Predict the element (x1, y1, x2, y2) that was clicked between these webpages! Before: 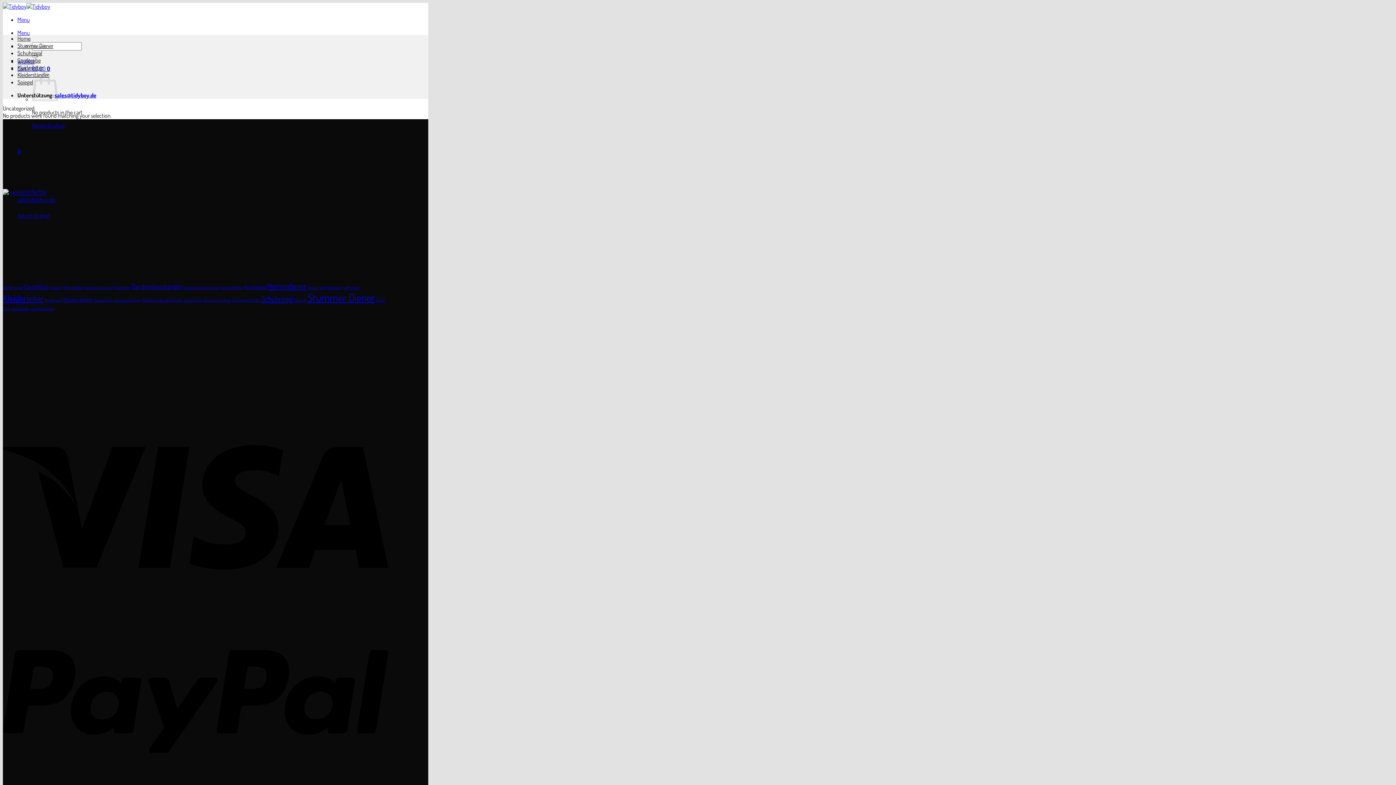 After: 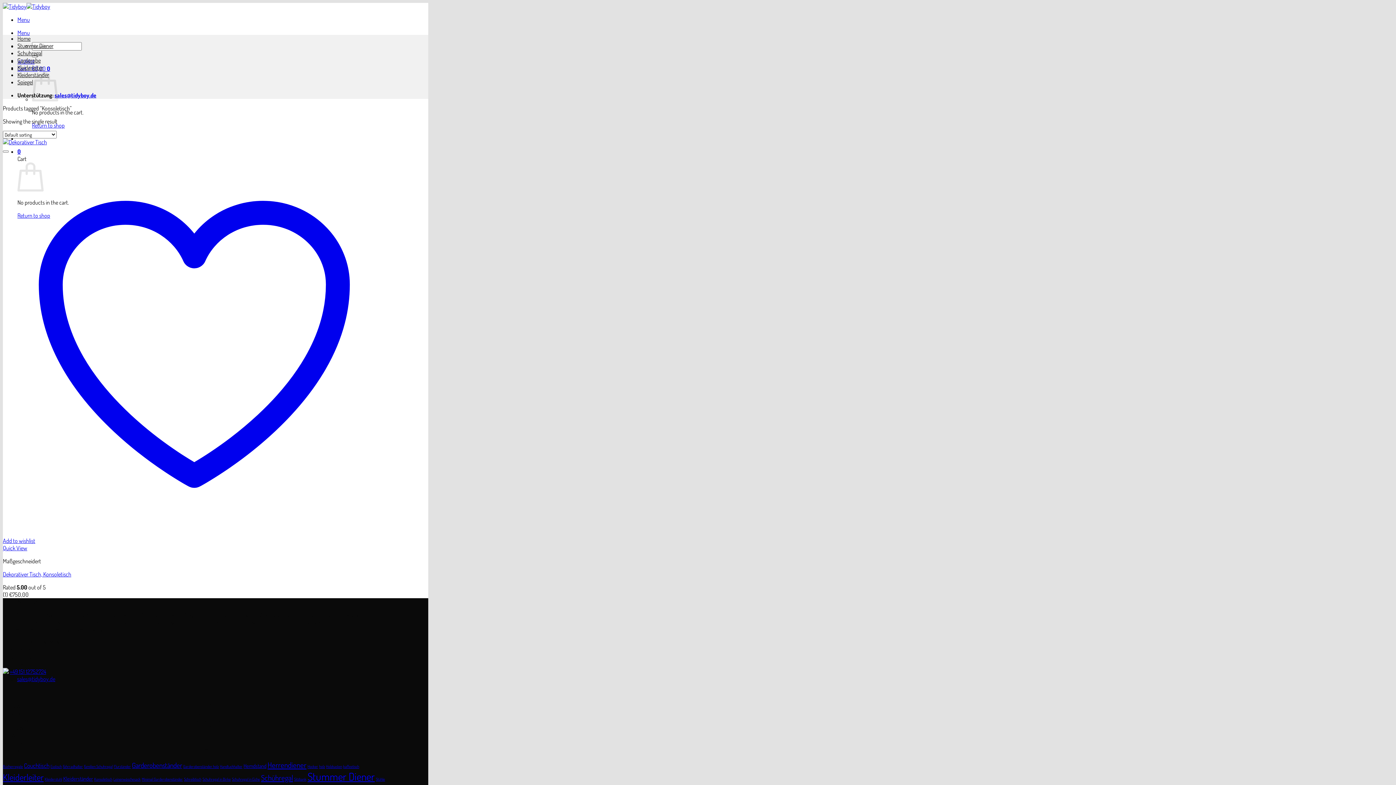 Action: label: Konsoletisch (1 product) bbox: (94, 297, 112, 302)